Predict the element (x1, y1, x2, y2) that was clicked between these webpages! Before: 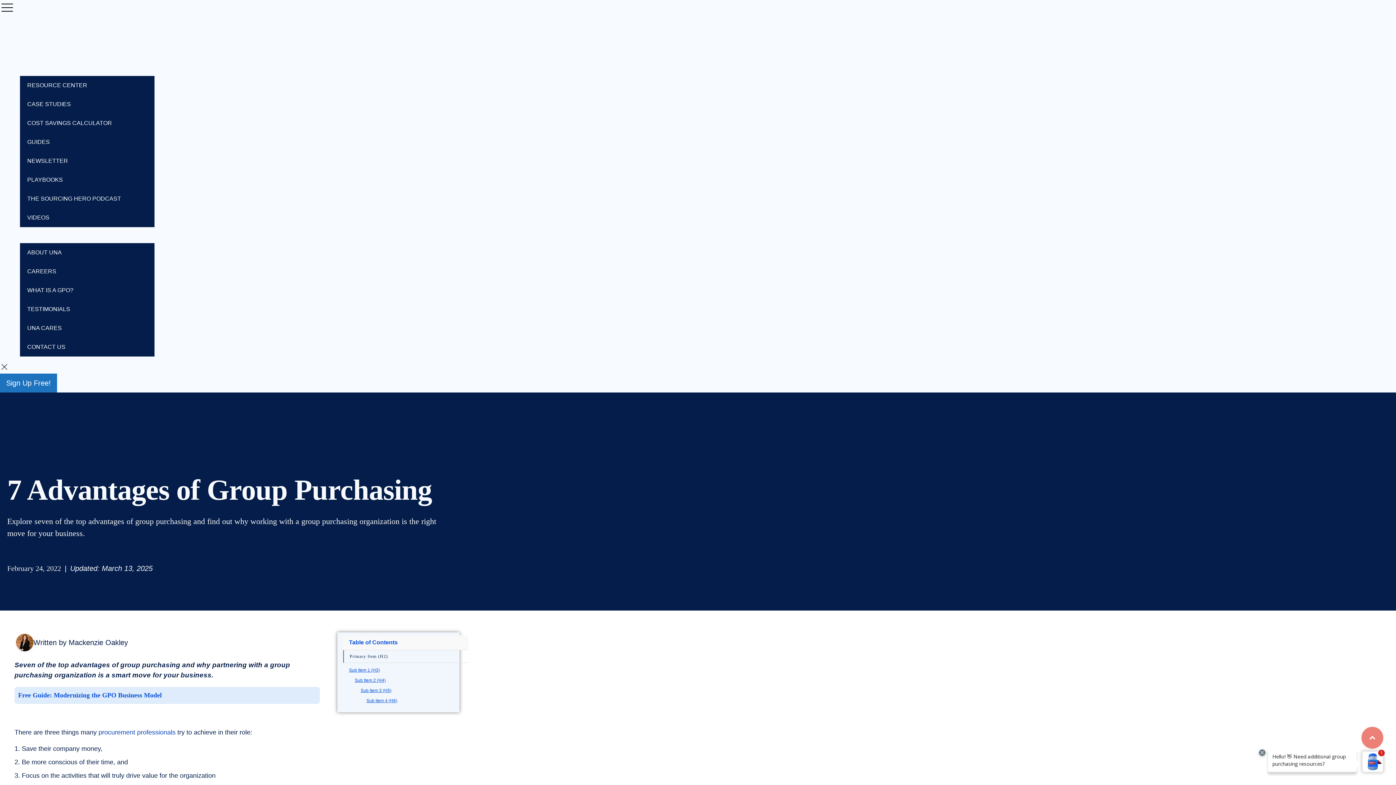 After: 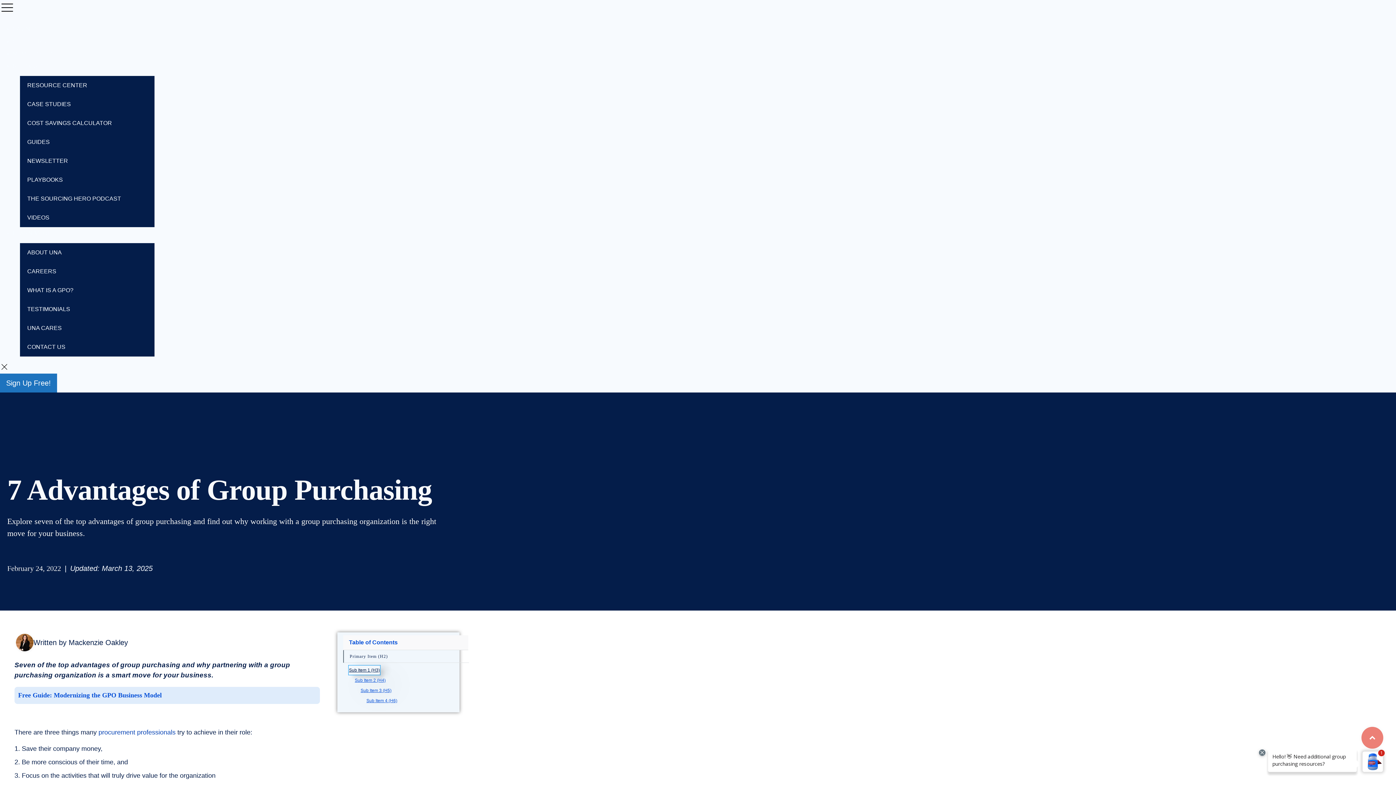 Action: bbox: (349, 666, 380, 674) label: Sub Item 1 (H3)